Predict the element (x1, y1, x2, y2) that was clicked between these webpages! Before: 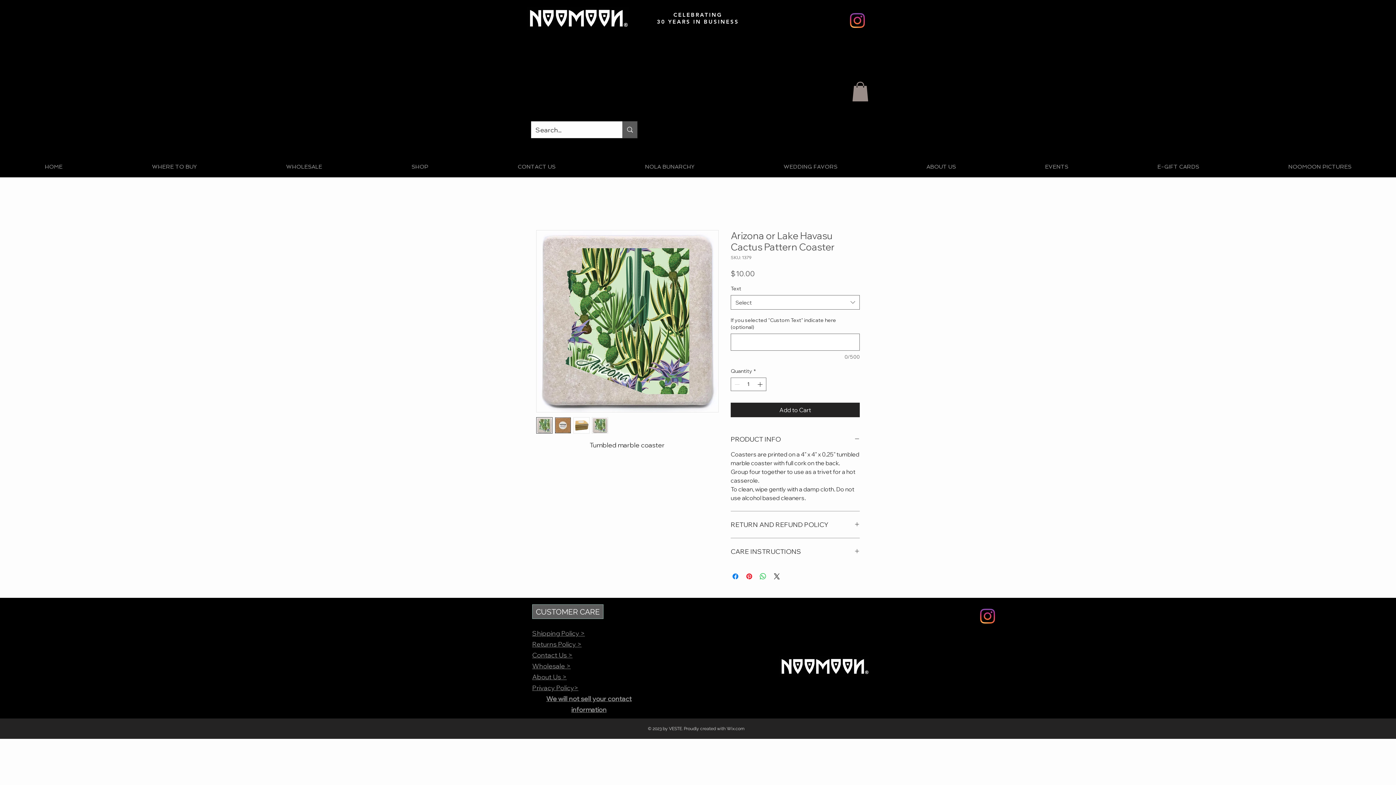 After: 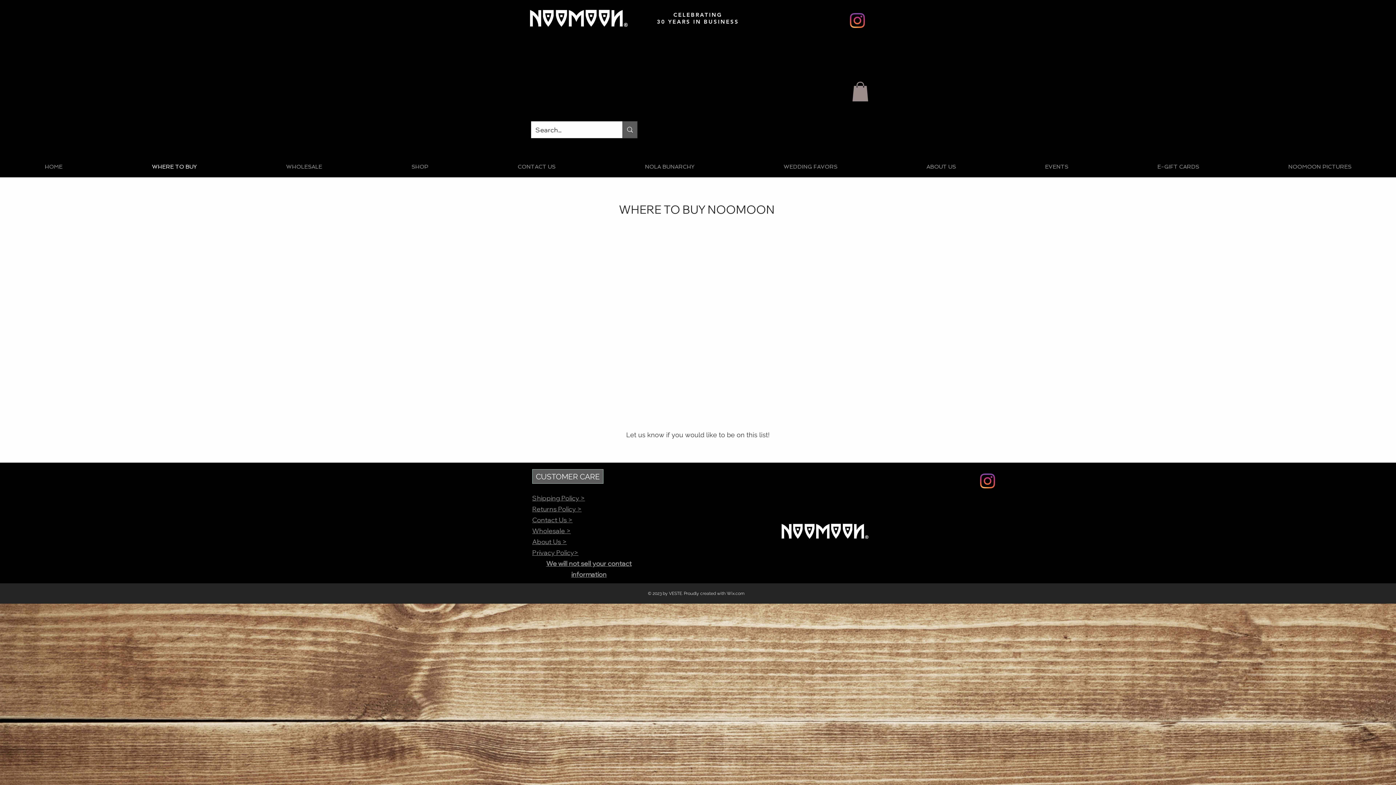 Action: bbox: (107, 155, 241, 178) label: WHERE TO BUY